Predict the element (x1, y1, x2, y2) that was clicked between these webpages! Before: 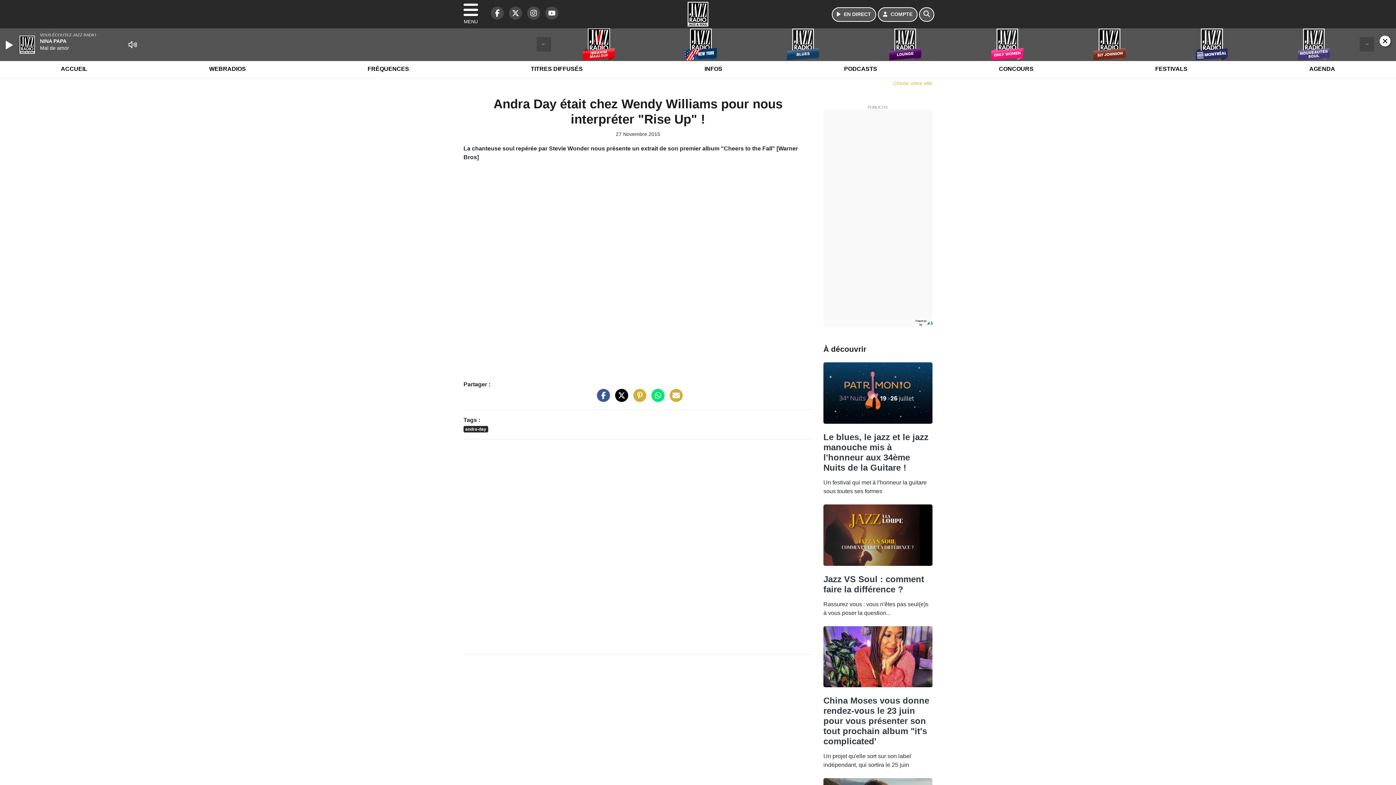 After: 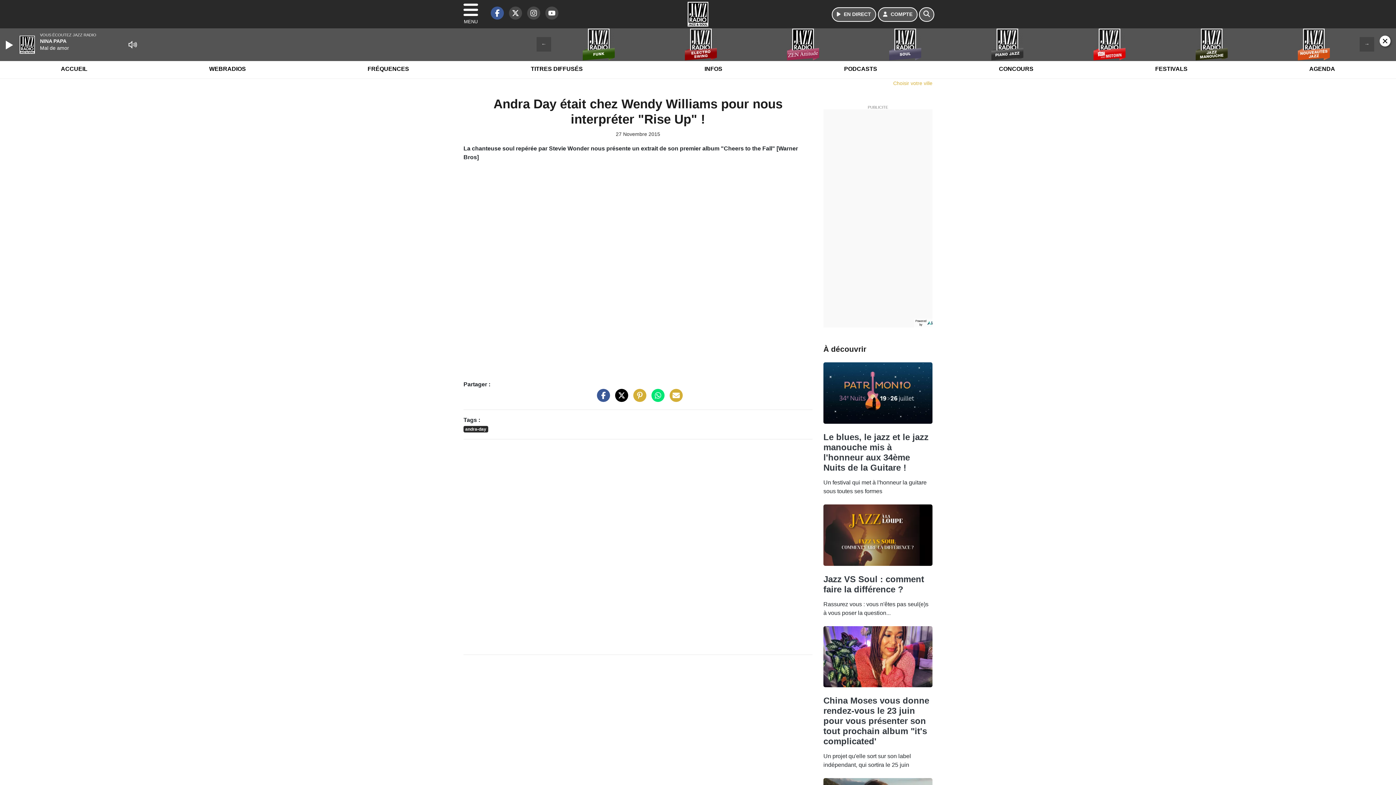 Action: label: Jazz Radio sur Facebook bbox: (487, 13, 504, 19)